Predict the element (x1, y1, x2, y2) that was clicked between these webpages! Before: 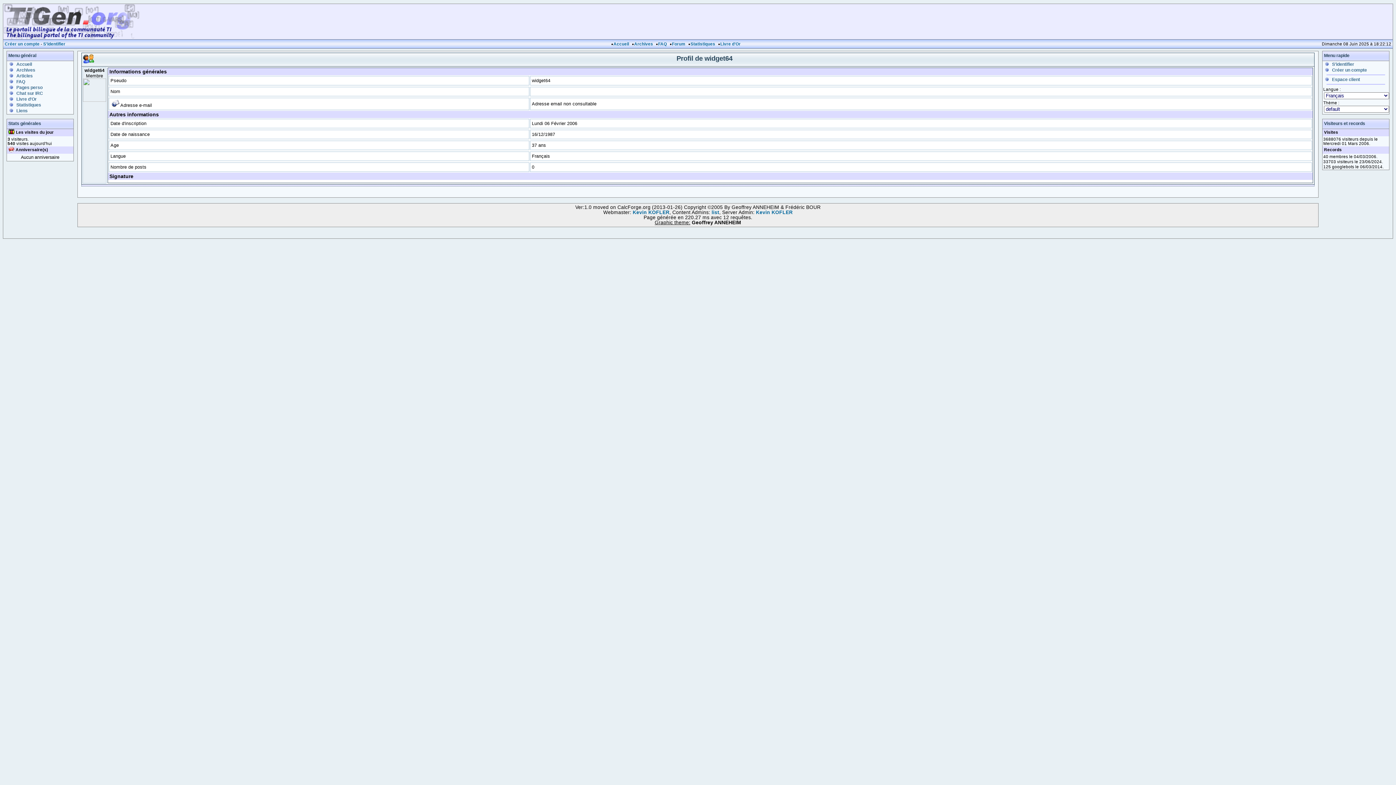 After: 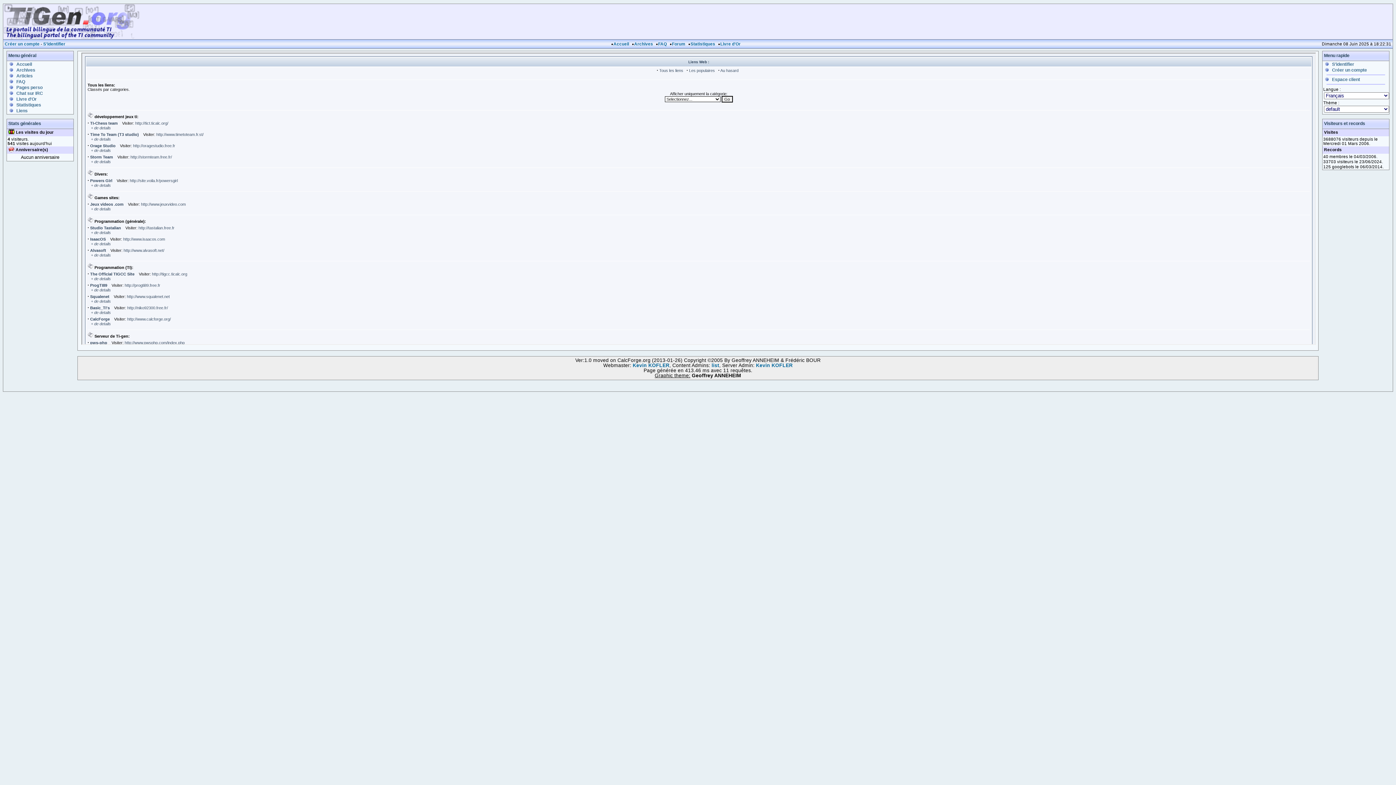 Action: bbox: (16, 108, 27, 113) label: Liens